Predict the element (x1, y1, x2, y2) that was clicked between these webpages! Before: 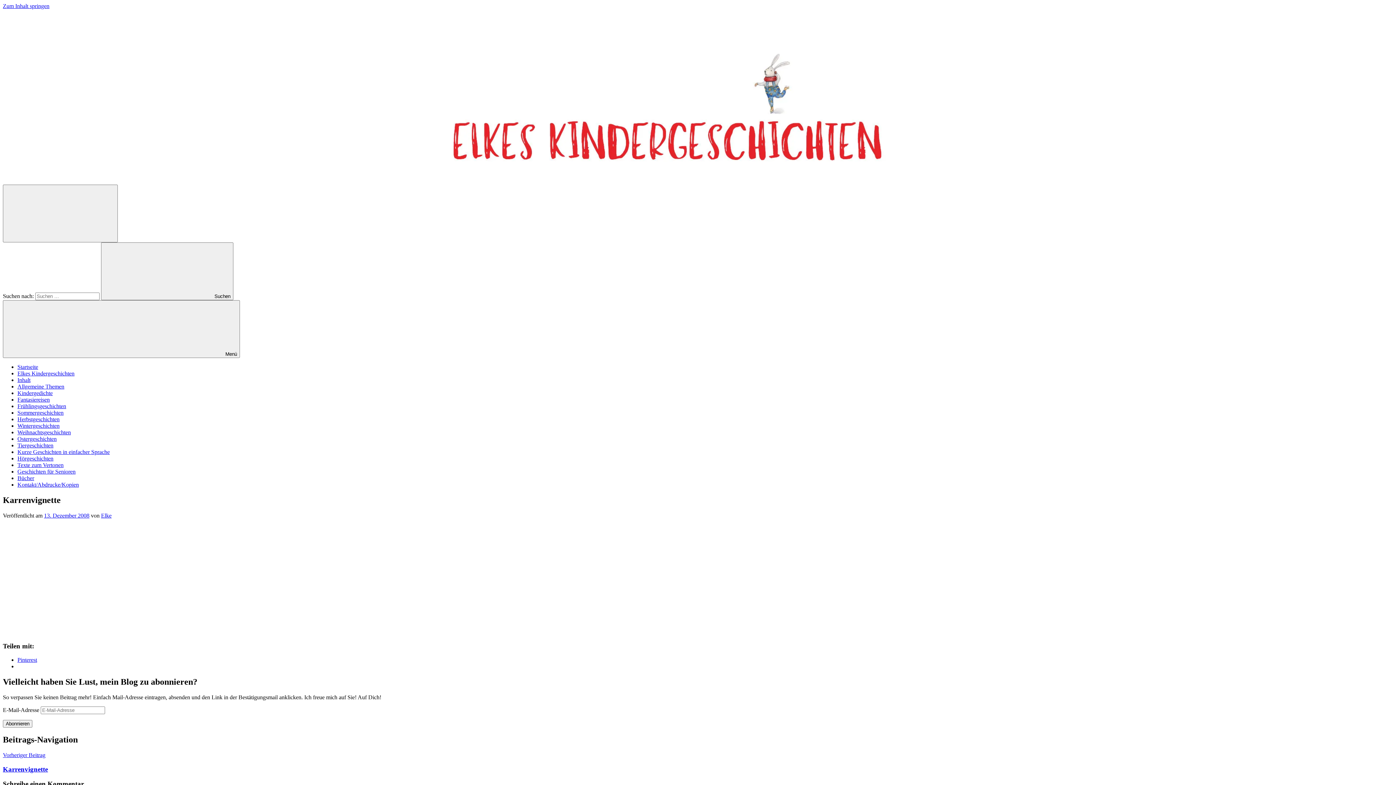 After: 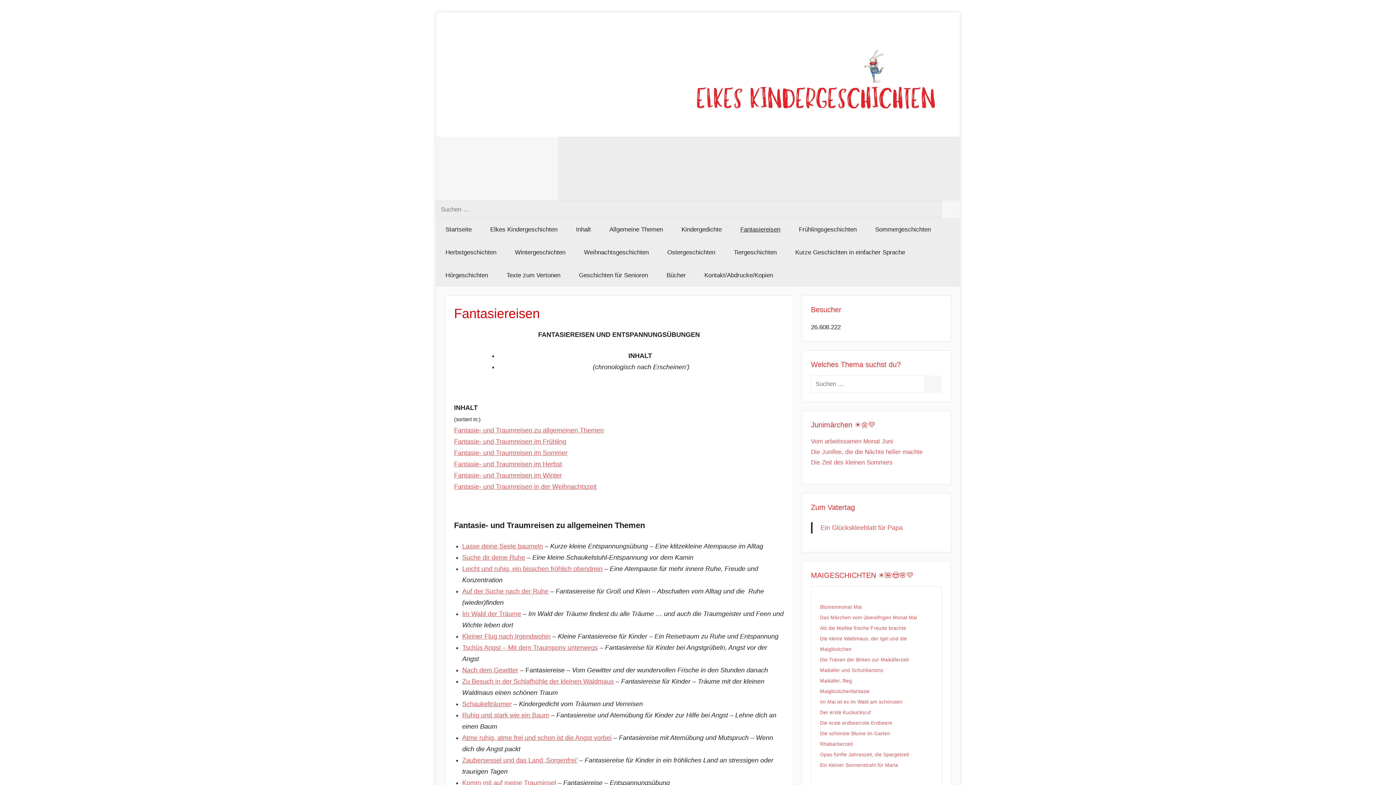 Action: label: Fantasiereisen bbox: (17, 396, 49, 402)